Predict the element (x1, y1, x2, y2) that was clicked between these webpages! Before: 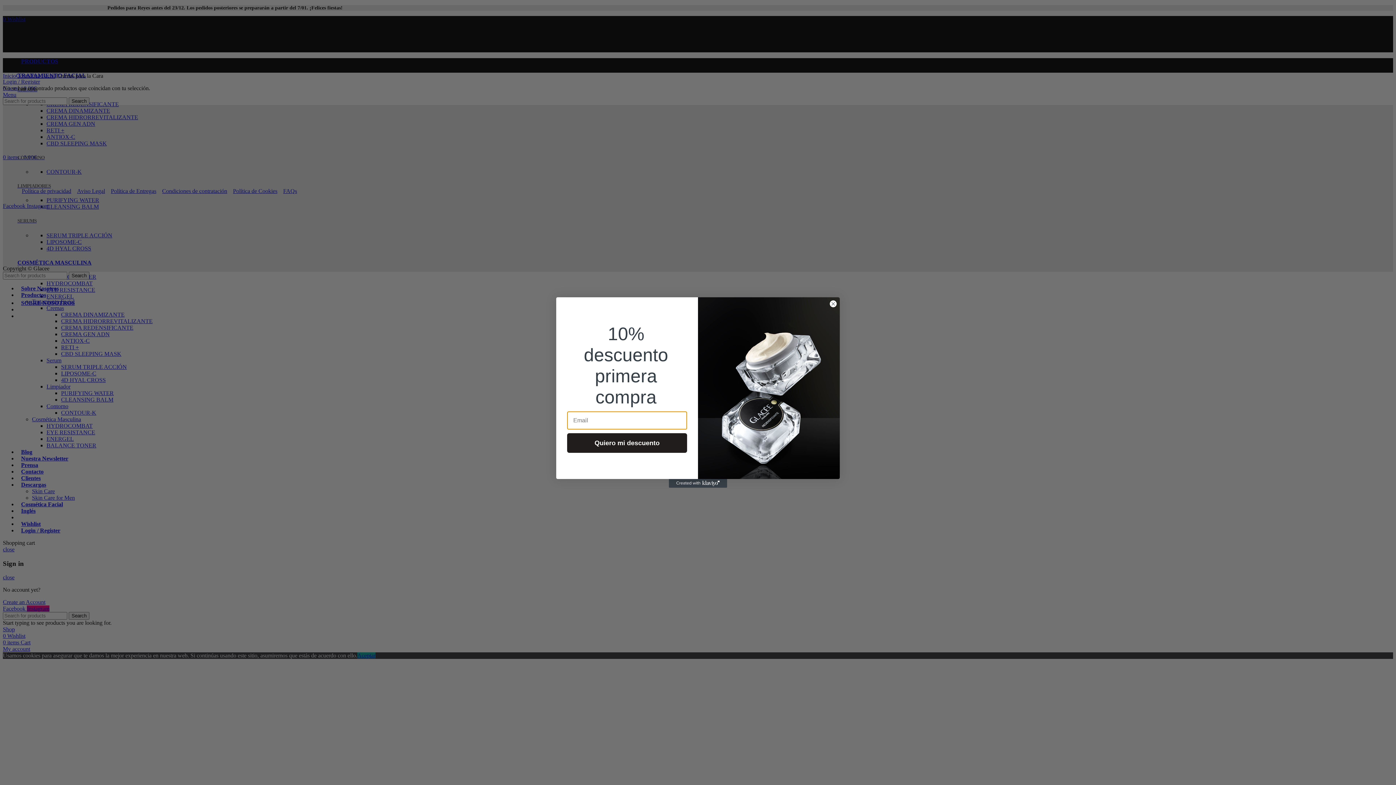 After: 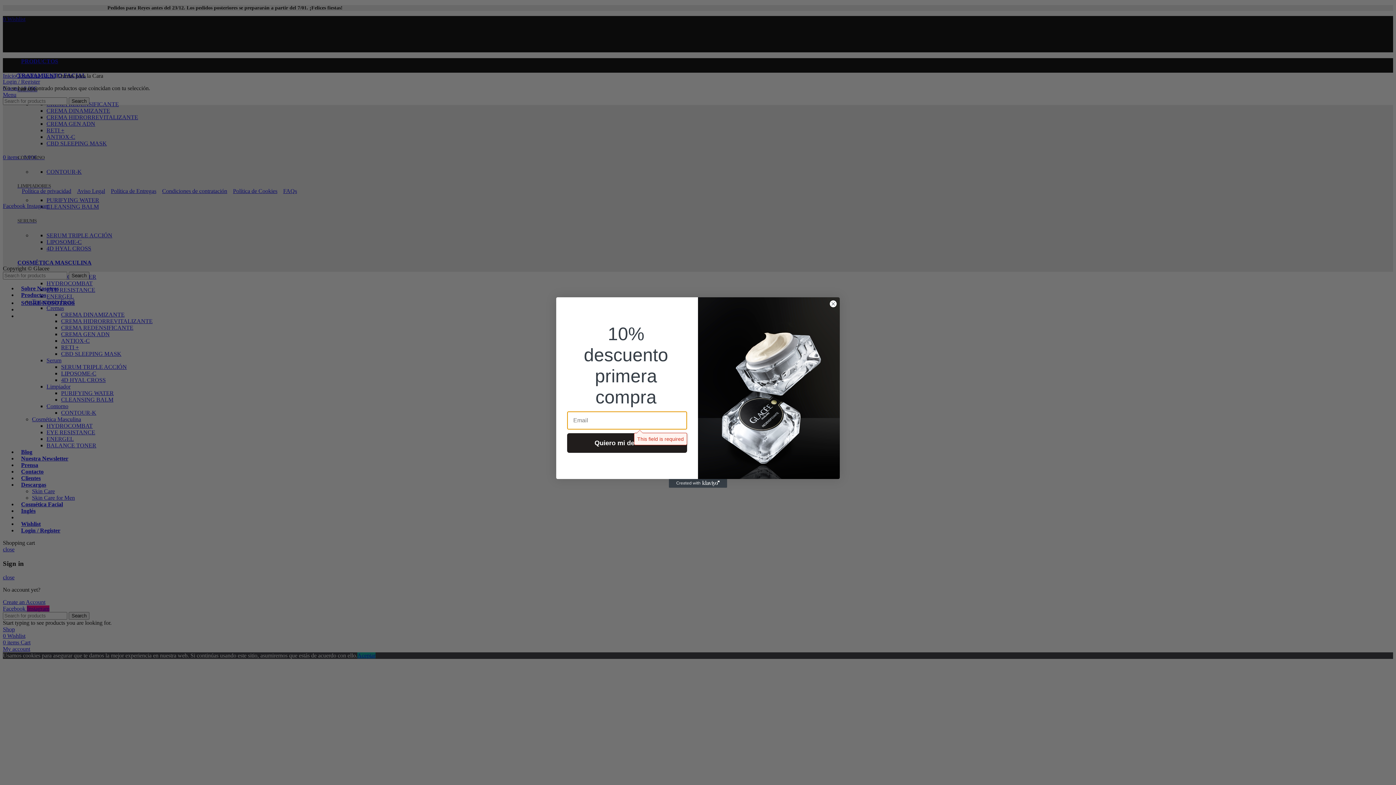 Action: label: Quiero mi descuento bbox: (567, 433, 687, 453)